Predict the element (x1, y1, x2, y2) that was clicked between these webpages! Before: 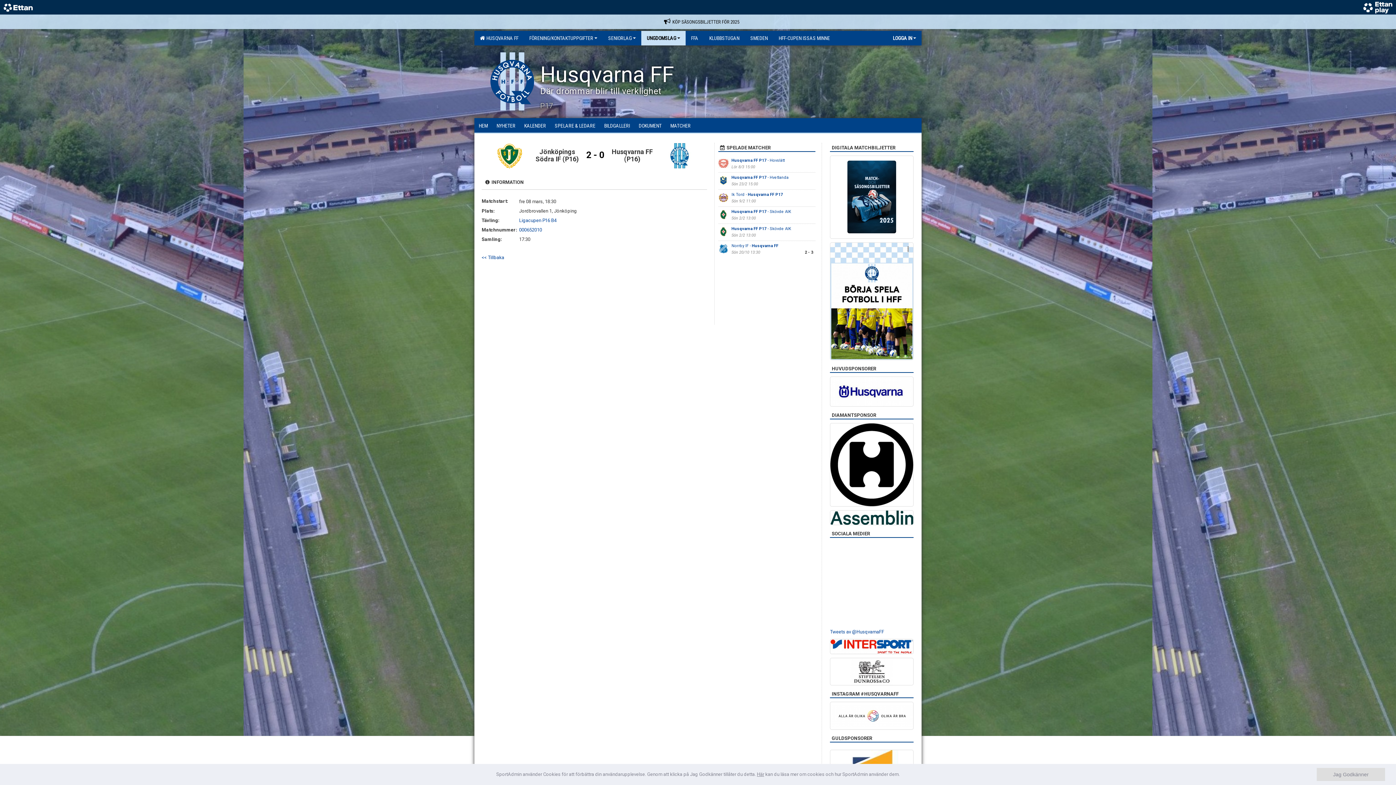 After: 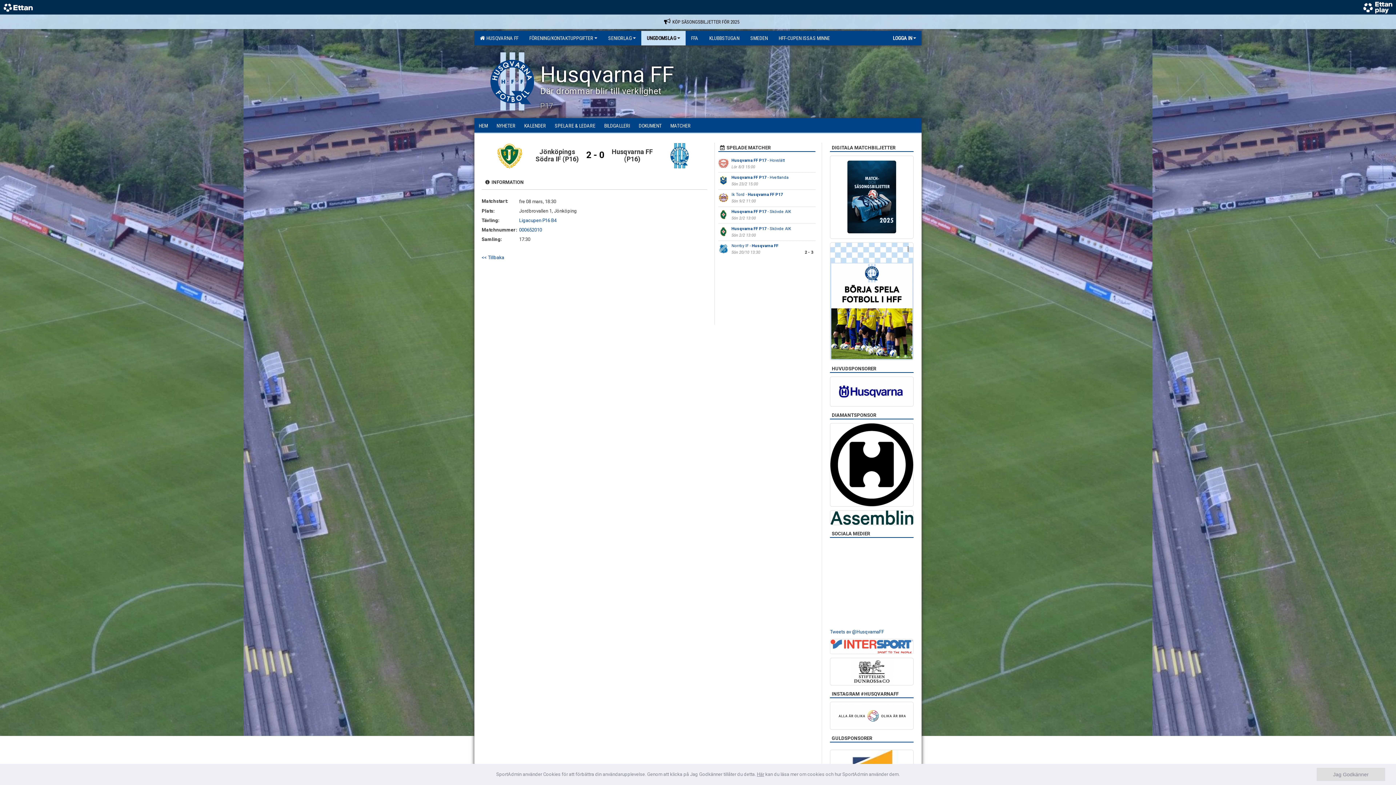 Action: bbox: (830, 639, 913, 654)